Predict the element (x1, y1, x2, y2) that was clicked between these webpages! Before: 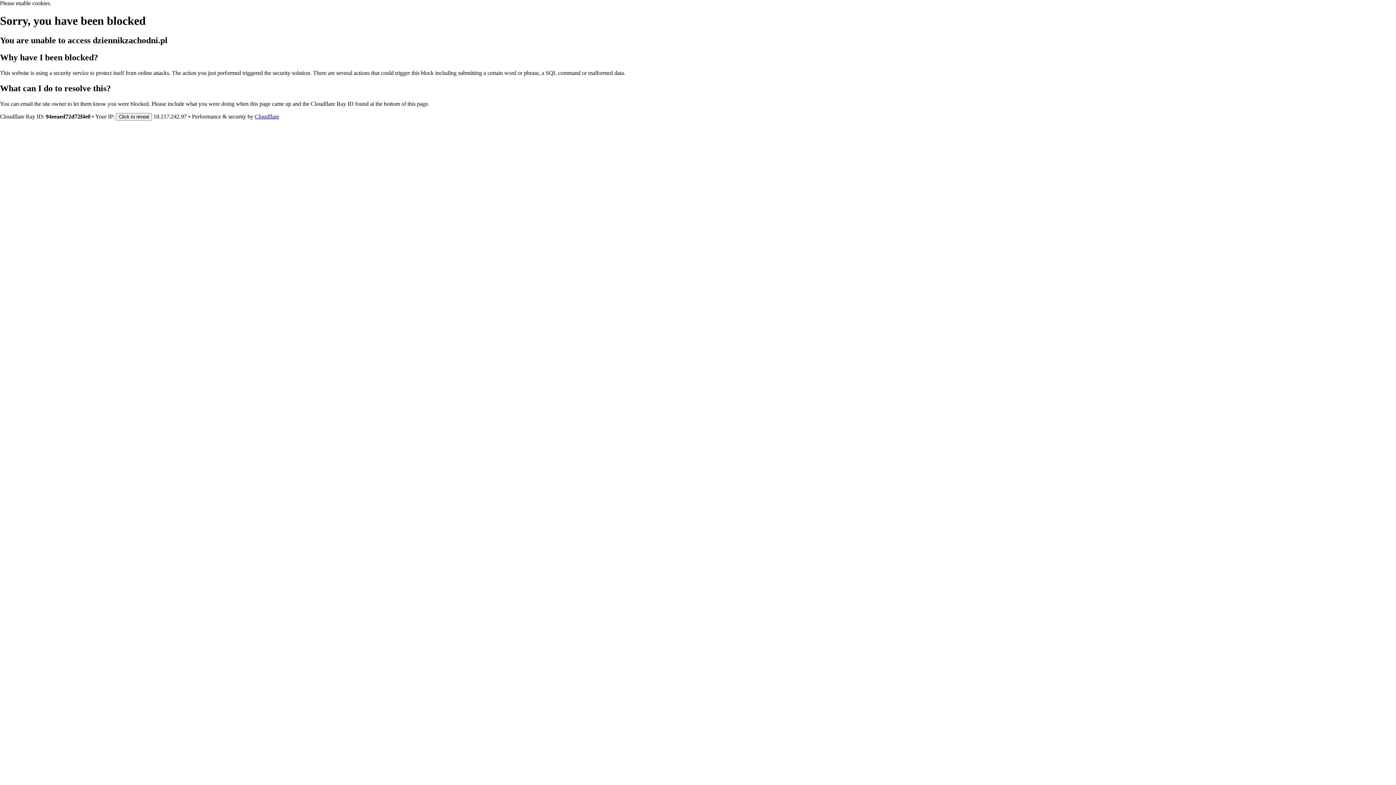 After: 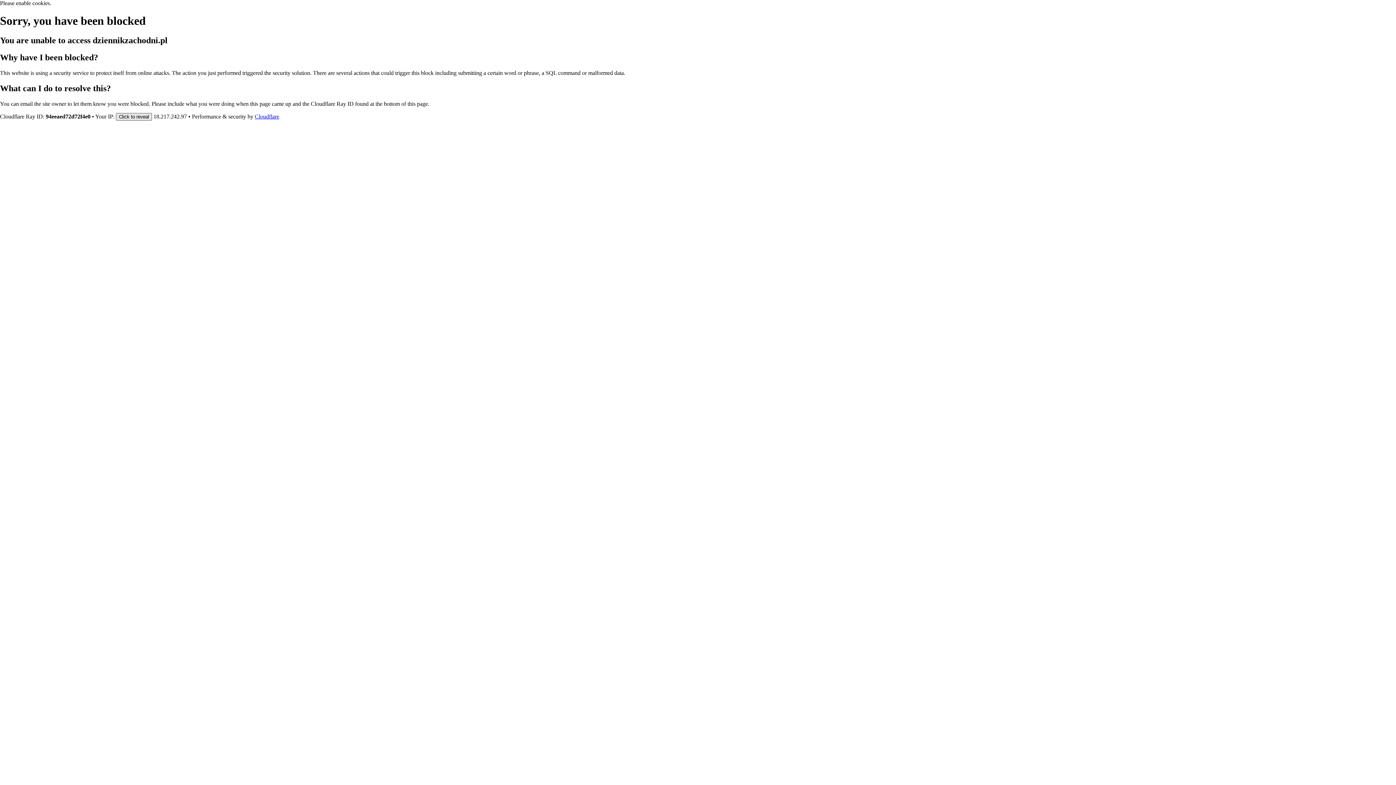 Action: bbox: (116, 112, 152, 120) label: Click to reveal